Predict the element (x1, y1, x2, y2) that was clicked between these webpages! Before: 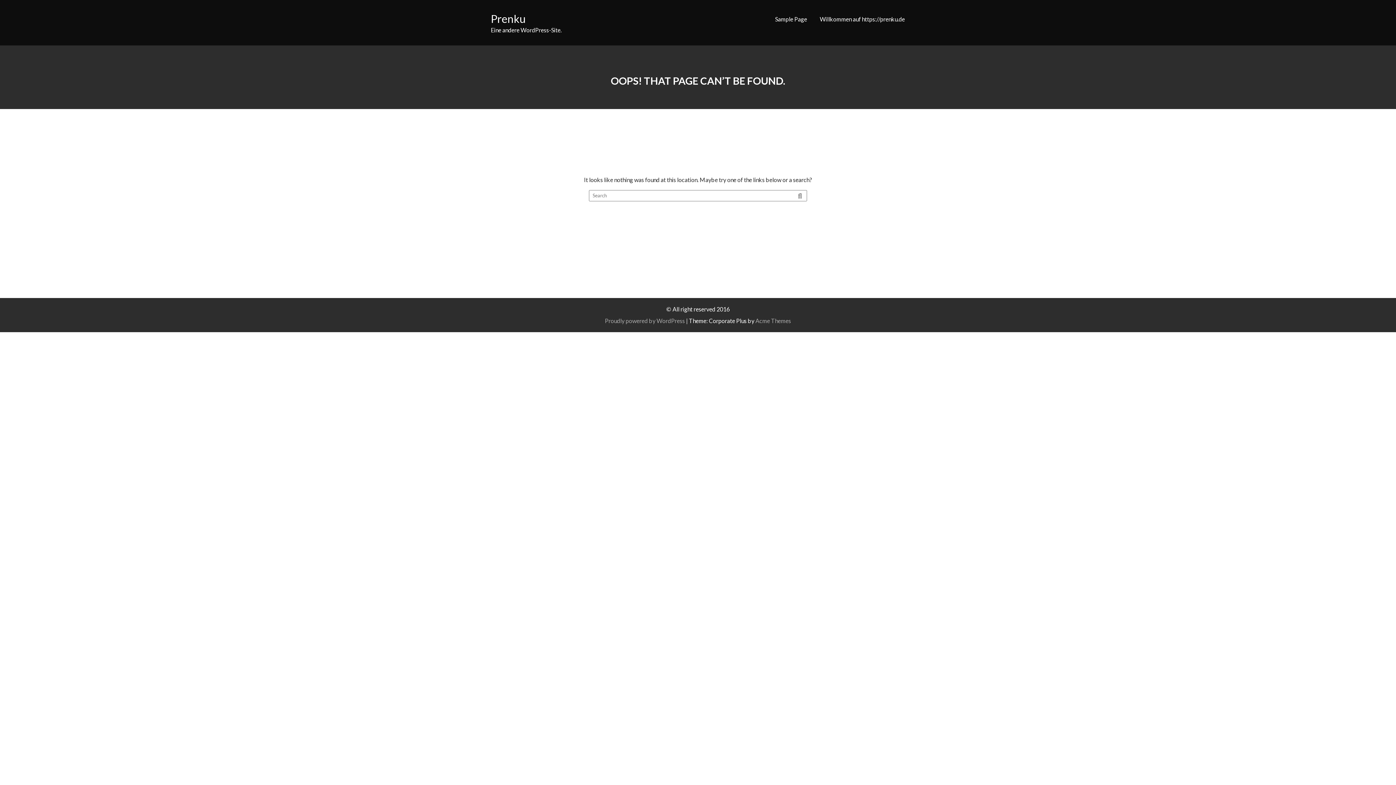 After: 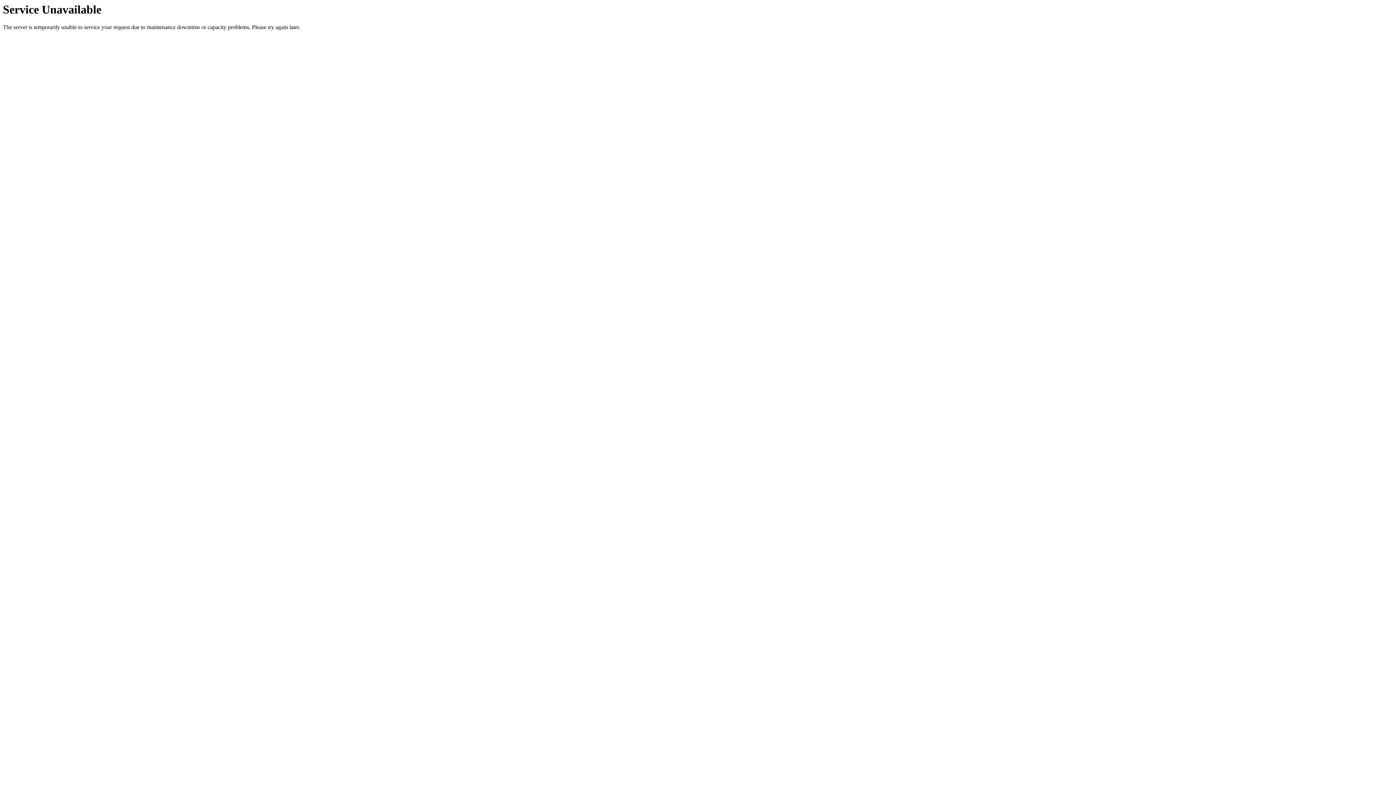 Action: bbox: (490, 12, 525, 25) label: Prenku